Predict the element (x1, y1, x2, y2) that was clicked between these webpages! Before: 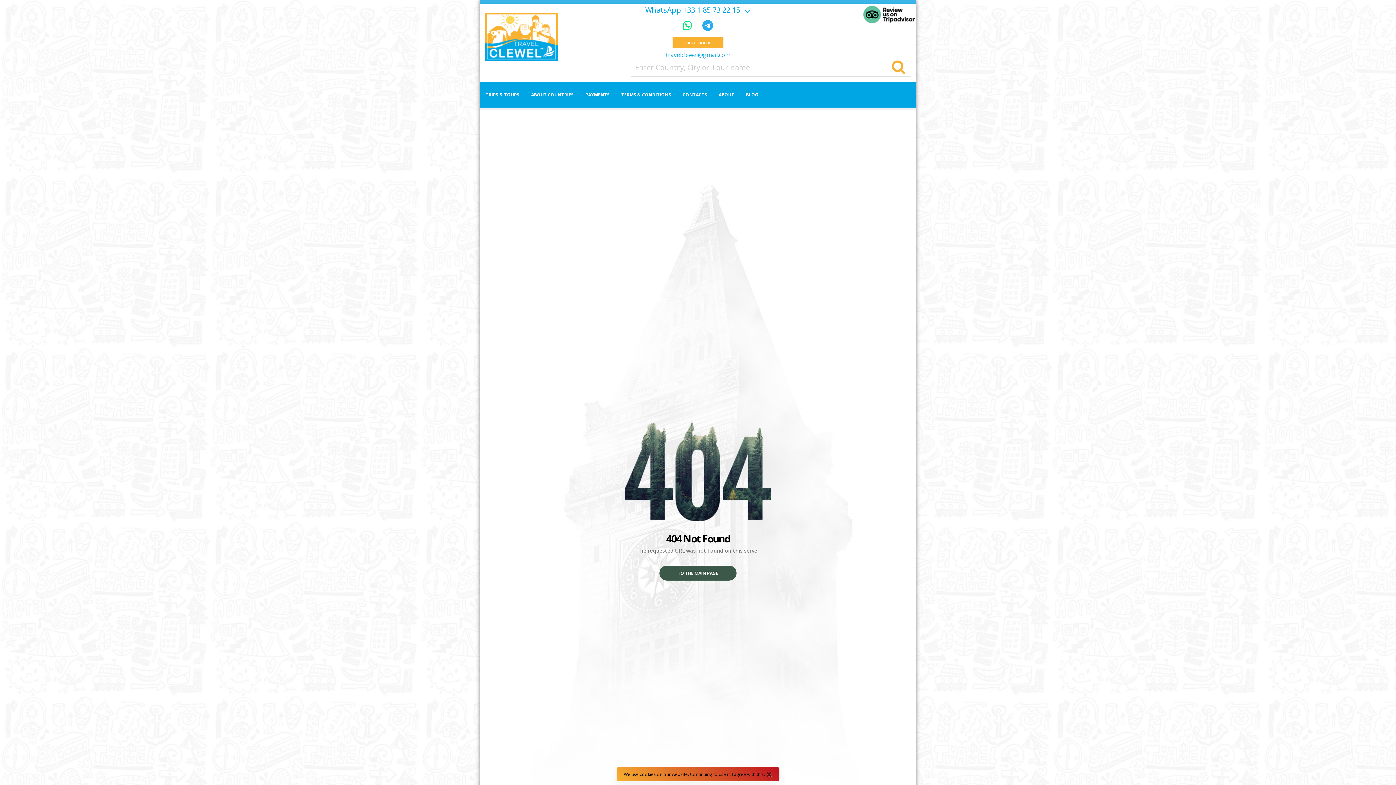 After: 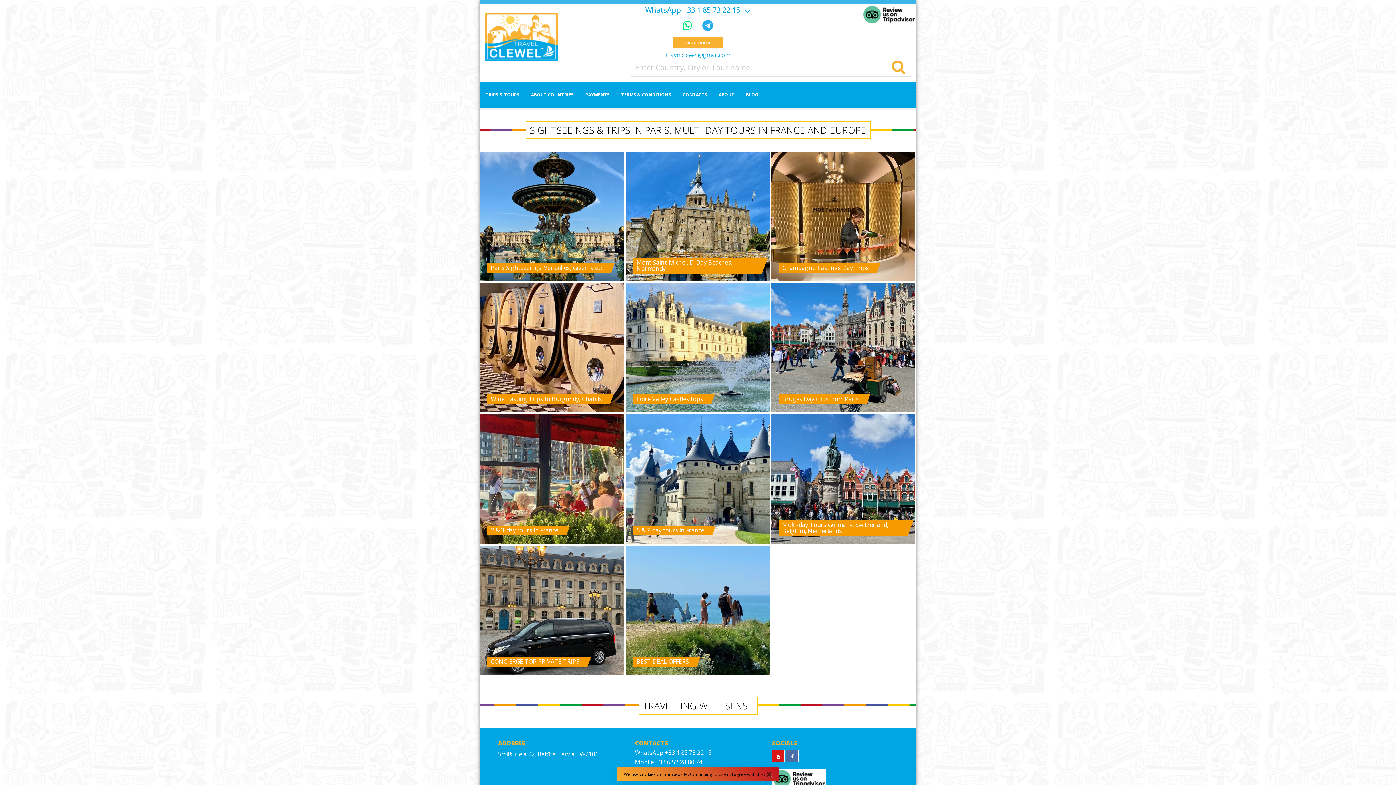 Action: bbox: (659, 566, 736, 580) label: TO THE MAIN PAGE